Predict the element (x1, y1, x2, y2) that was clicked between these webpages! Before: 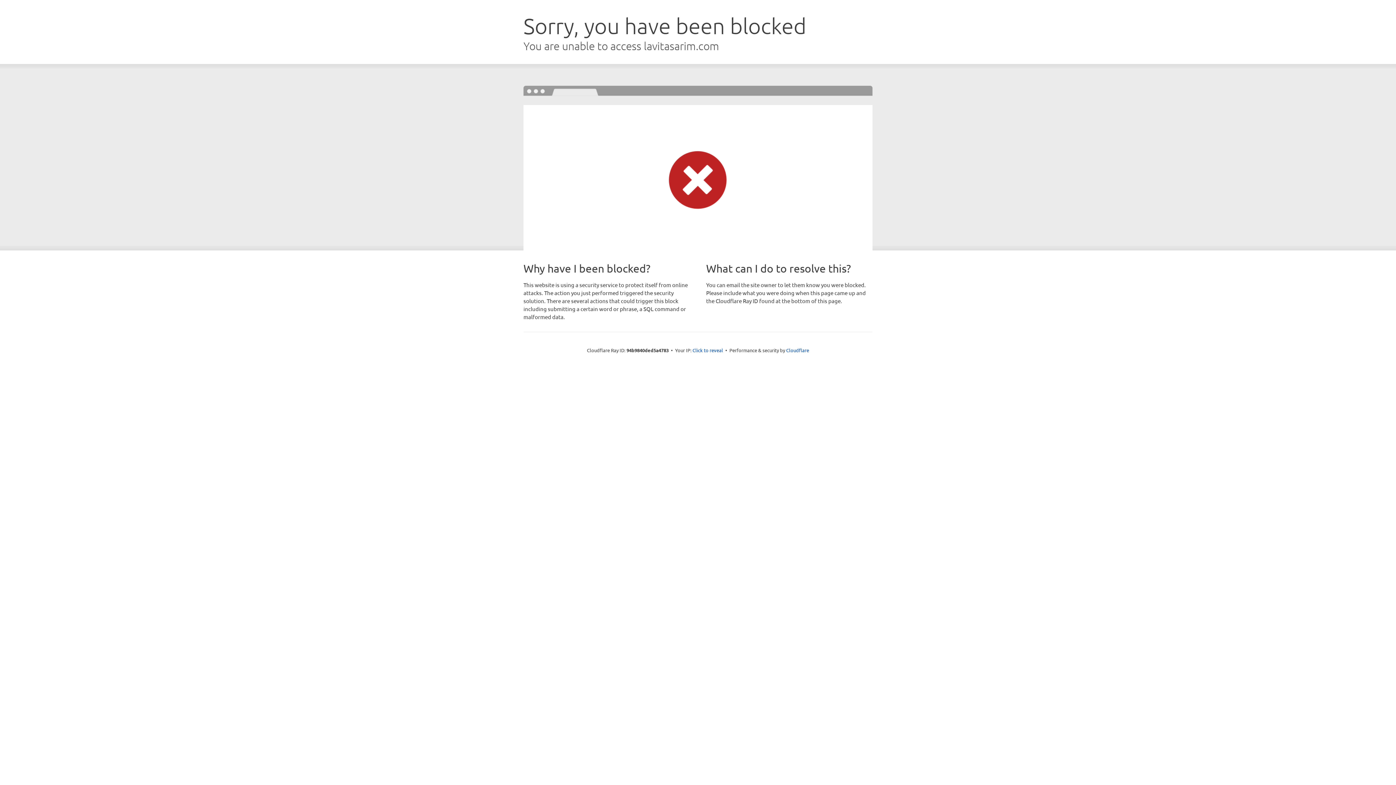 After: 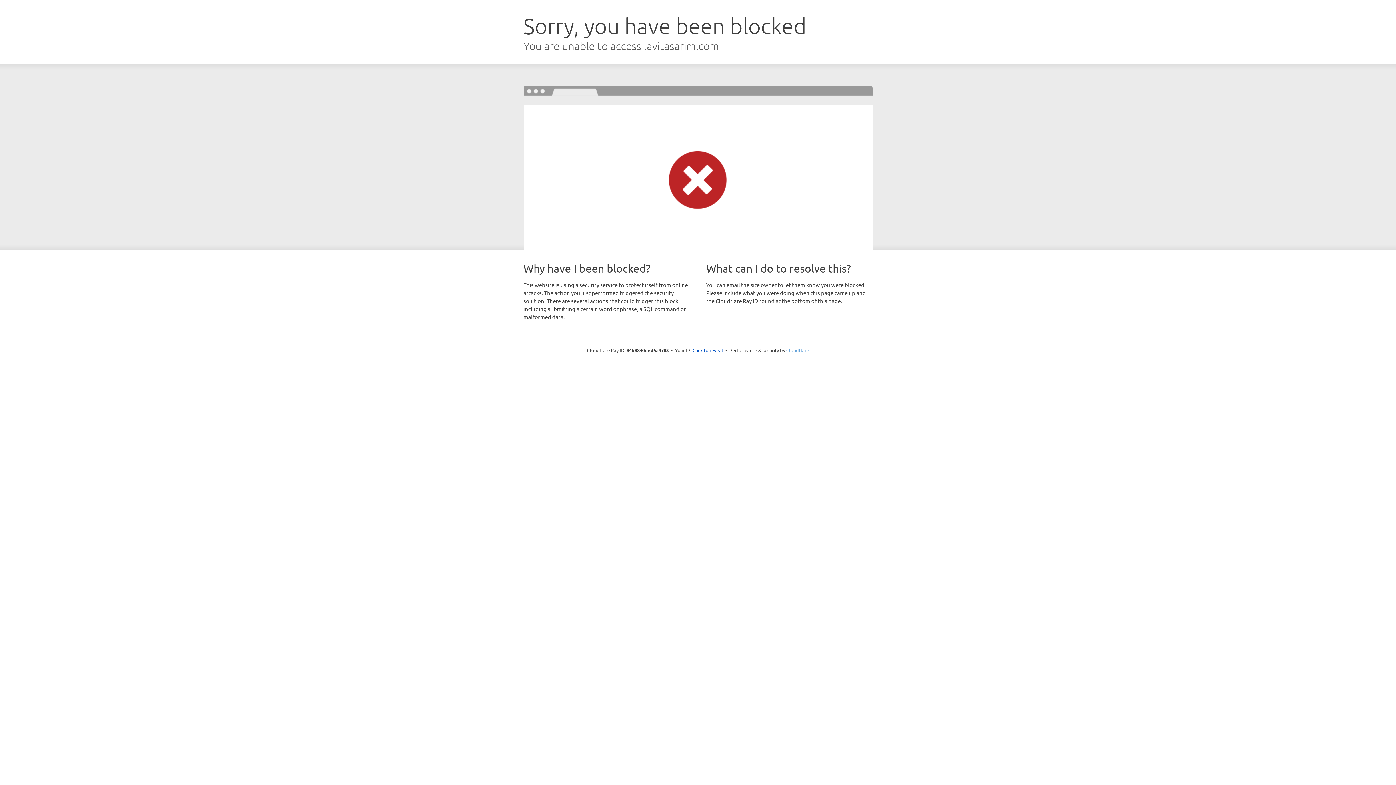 Action: bbox: (786, 347, 809, 353) label: Cloudflare